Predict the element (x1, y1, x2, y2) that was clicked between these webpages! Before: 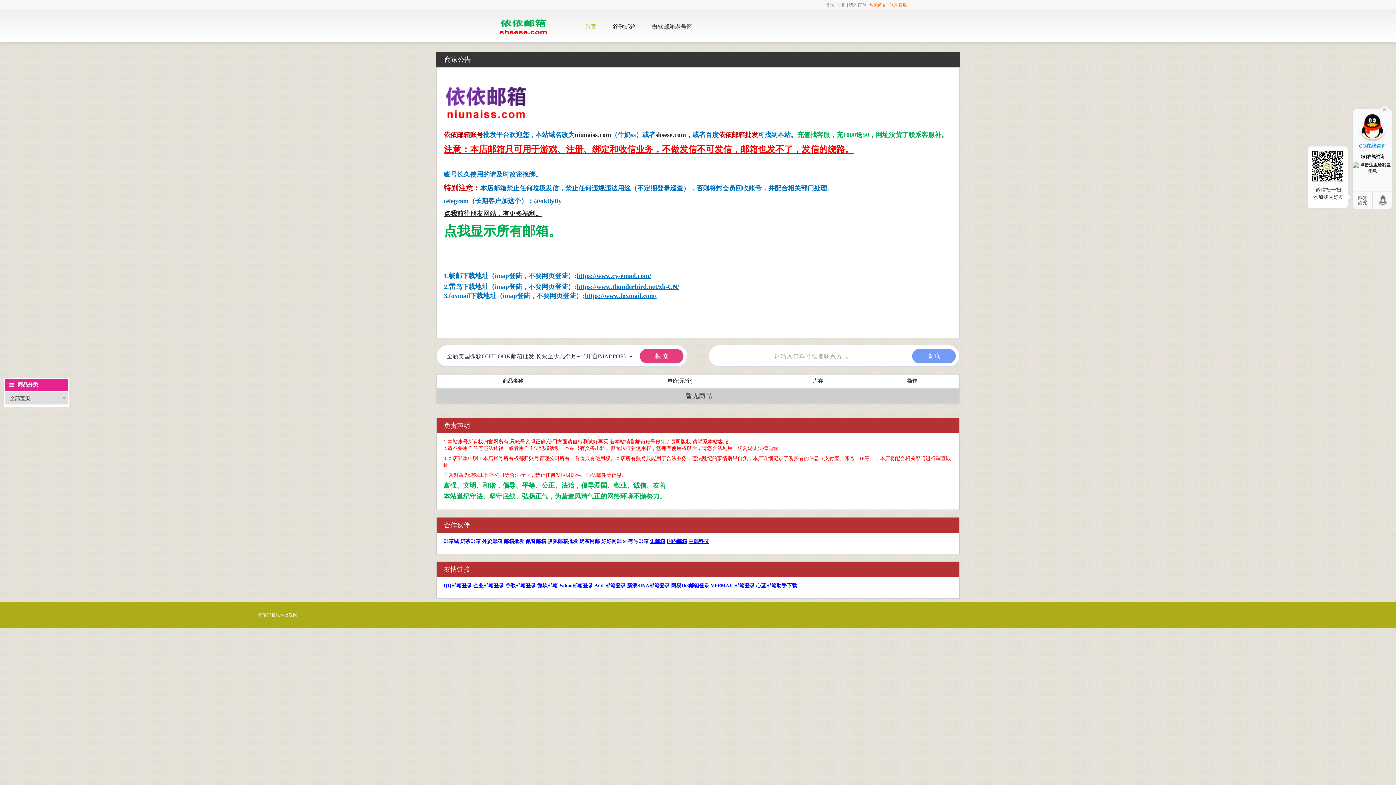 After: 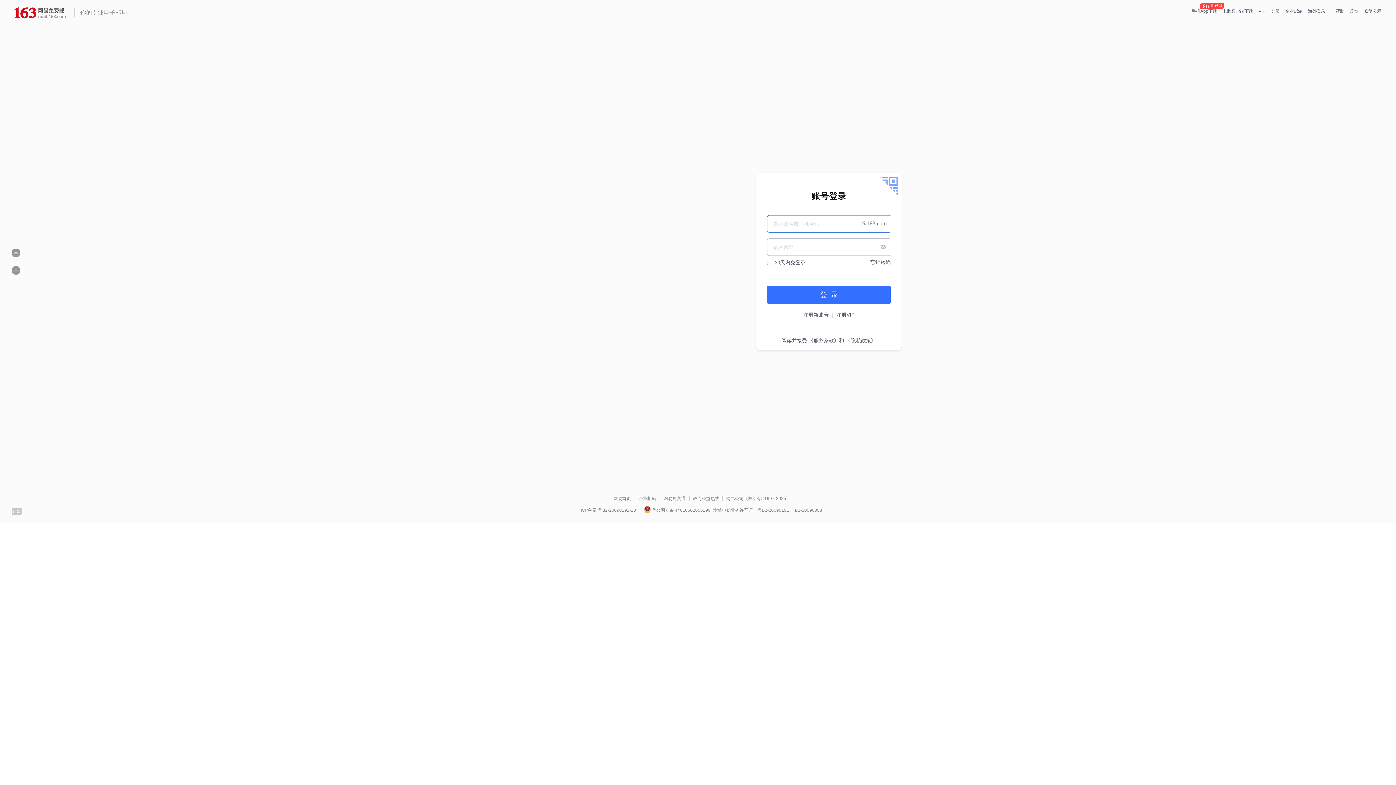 Action: label: 网易163邮箱登录 bbox: (671, 583, 709, 588)